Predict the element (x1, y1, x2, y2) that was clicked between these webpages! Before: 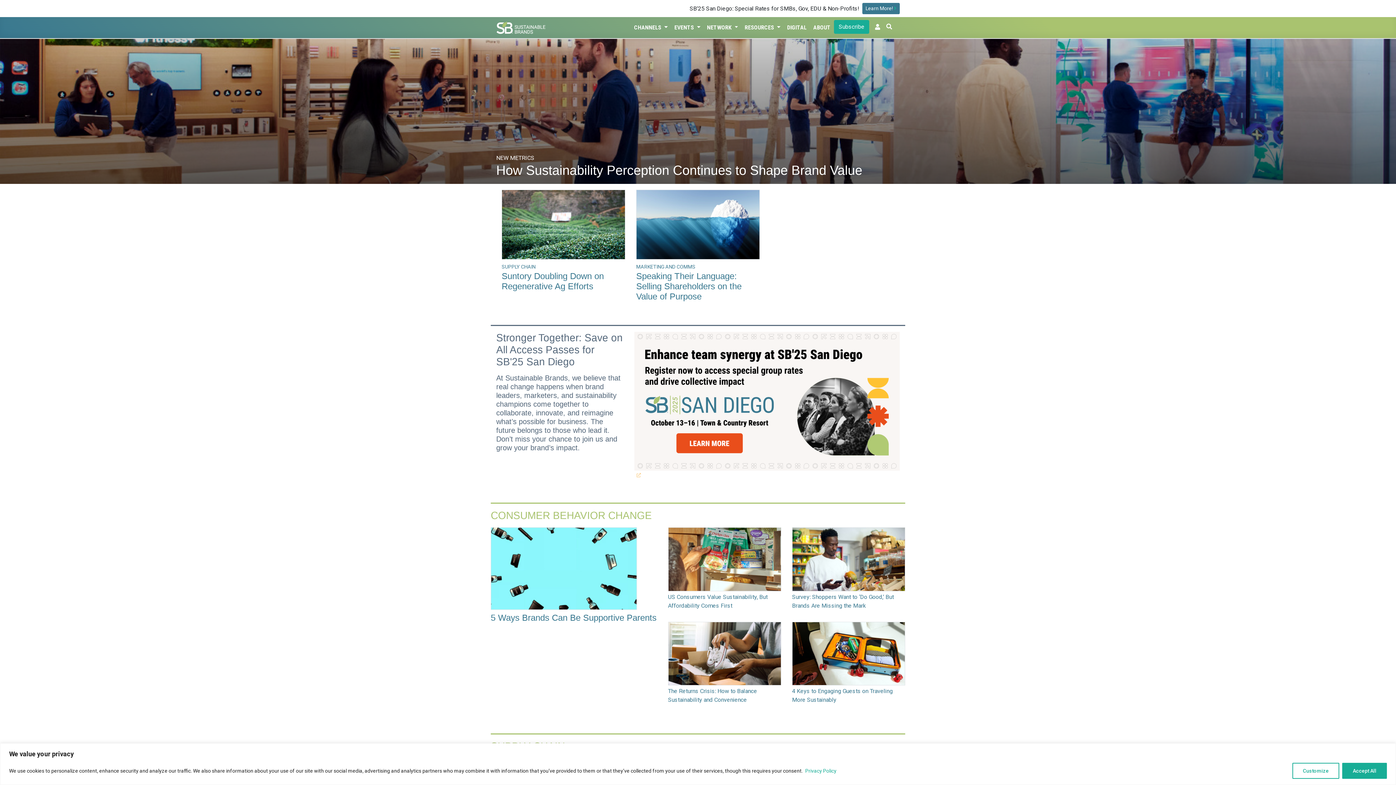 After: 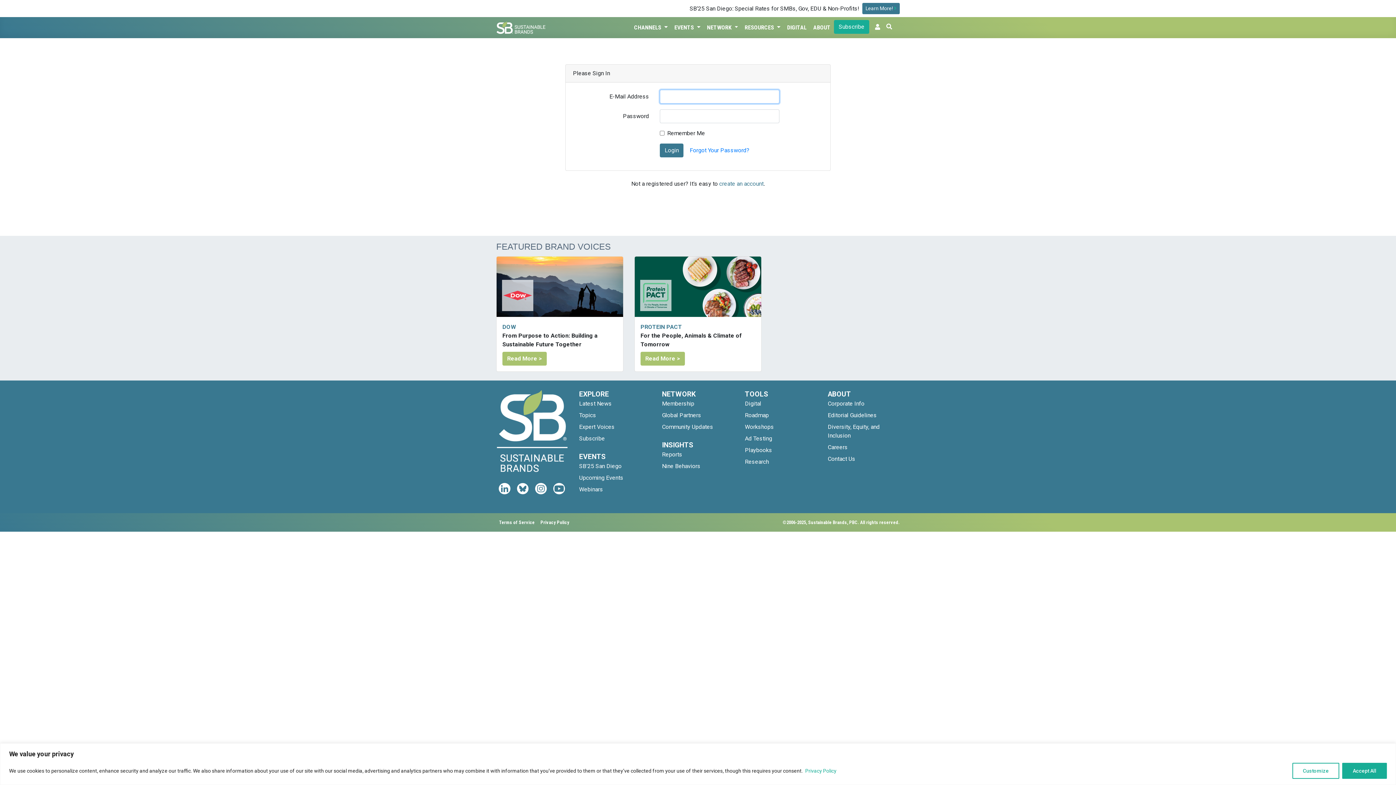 Action: bbox: (872, 20, 883, 34)